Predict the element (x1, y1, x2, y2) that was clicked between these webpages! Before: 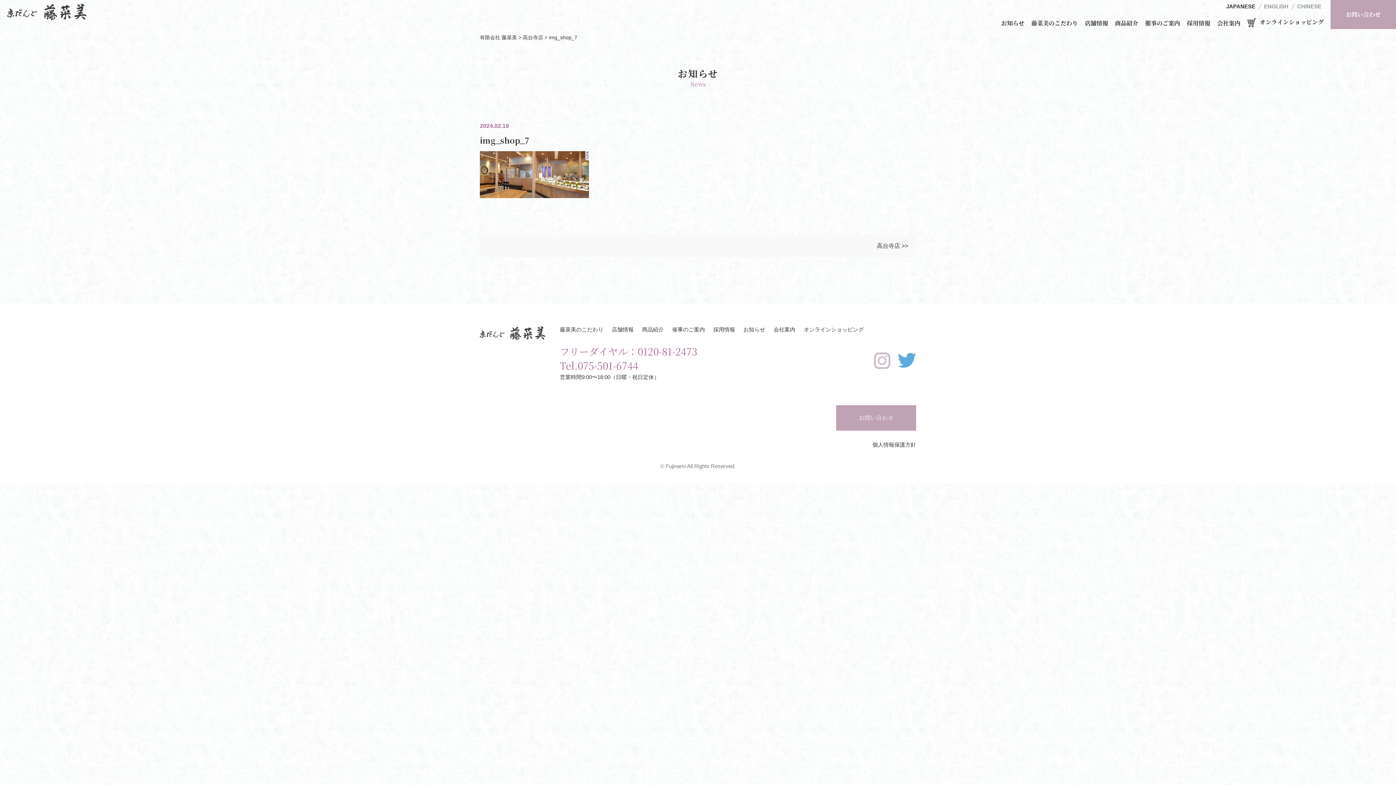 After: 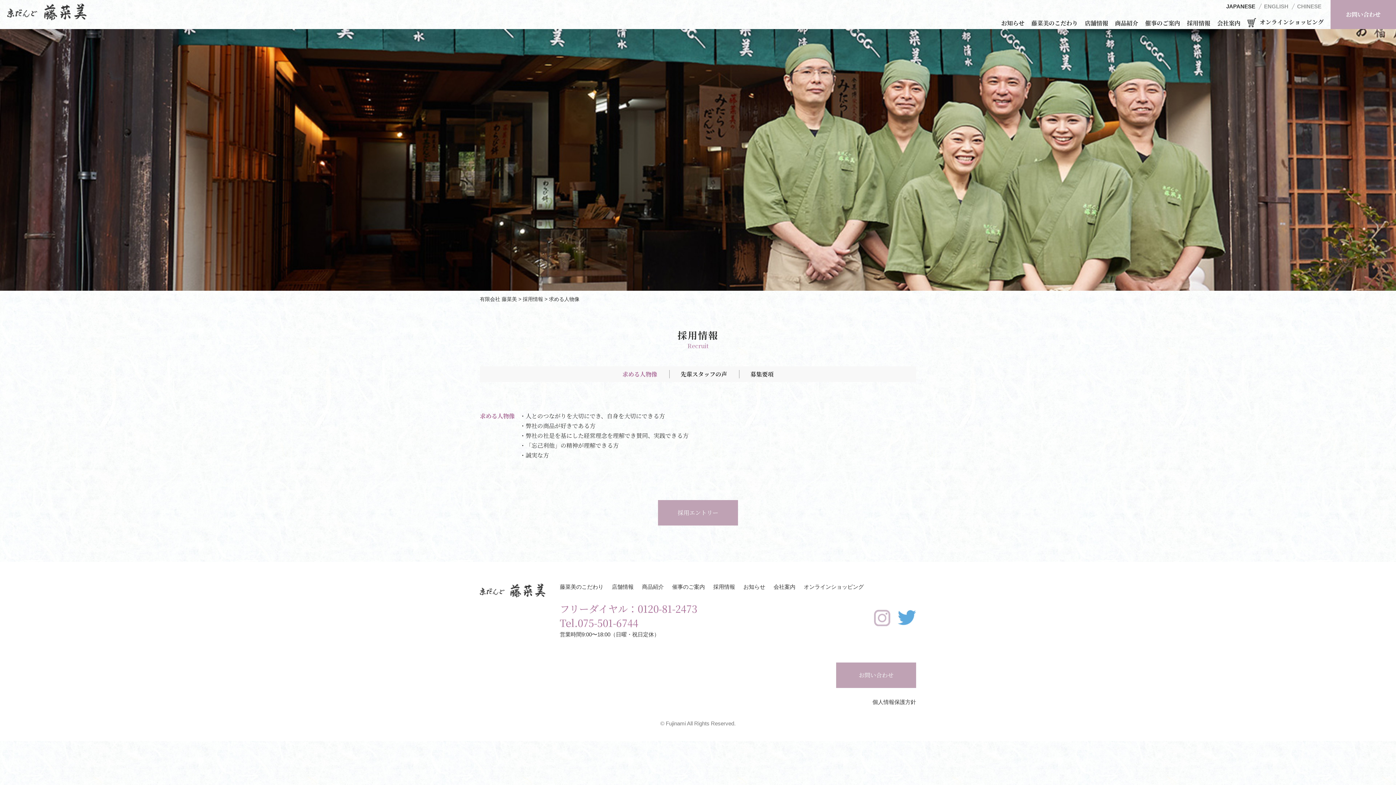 Action: label: 採用情報 bbox: (713, 326, 735, 332)